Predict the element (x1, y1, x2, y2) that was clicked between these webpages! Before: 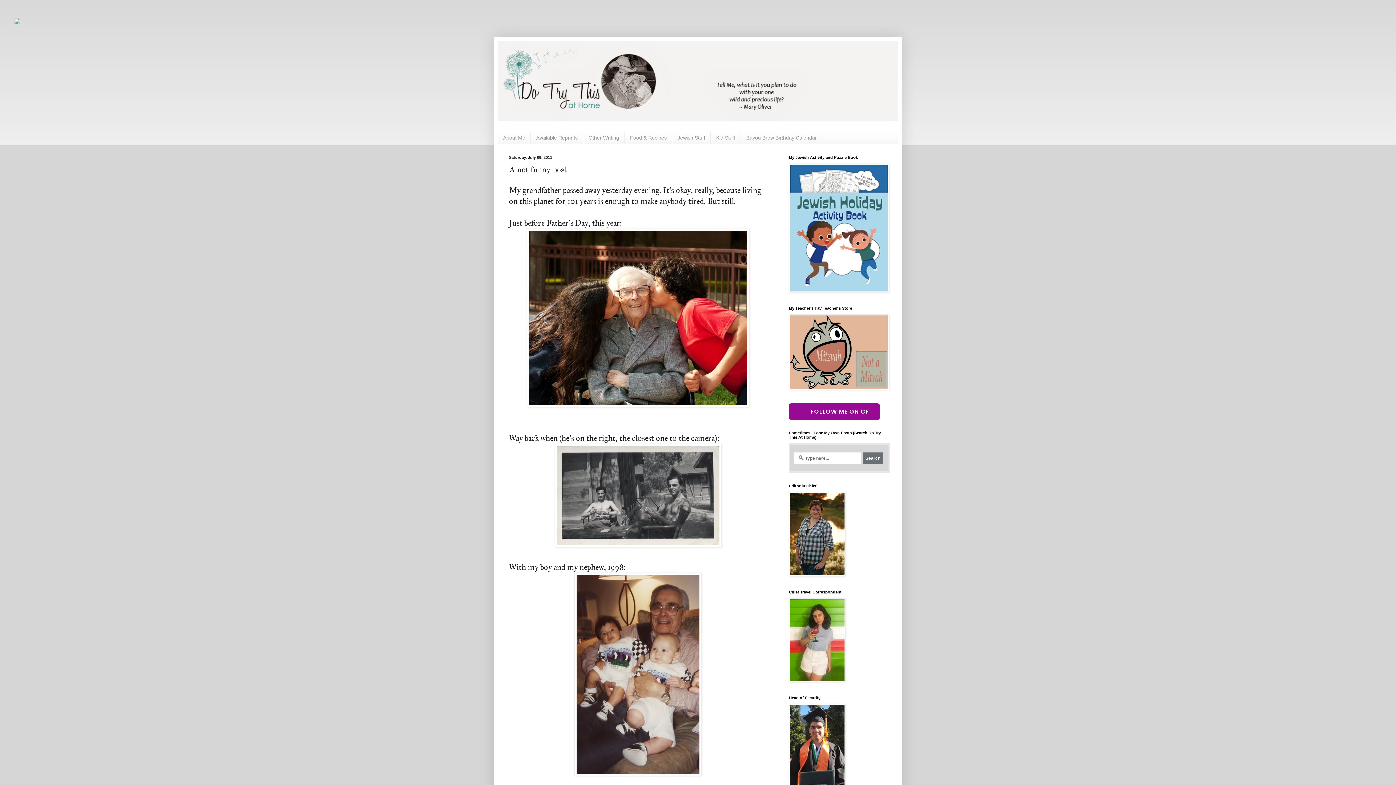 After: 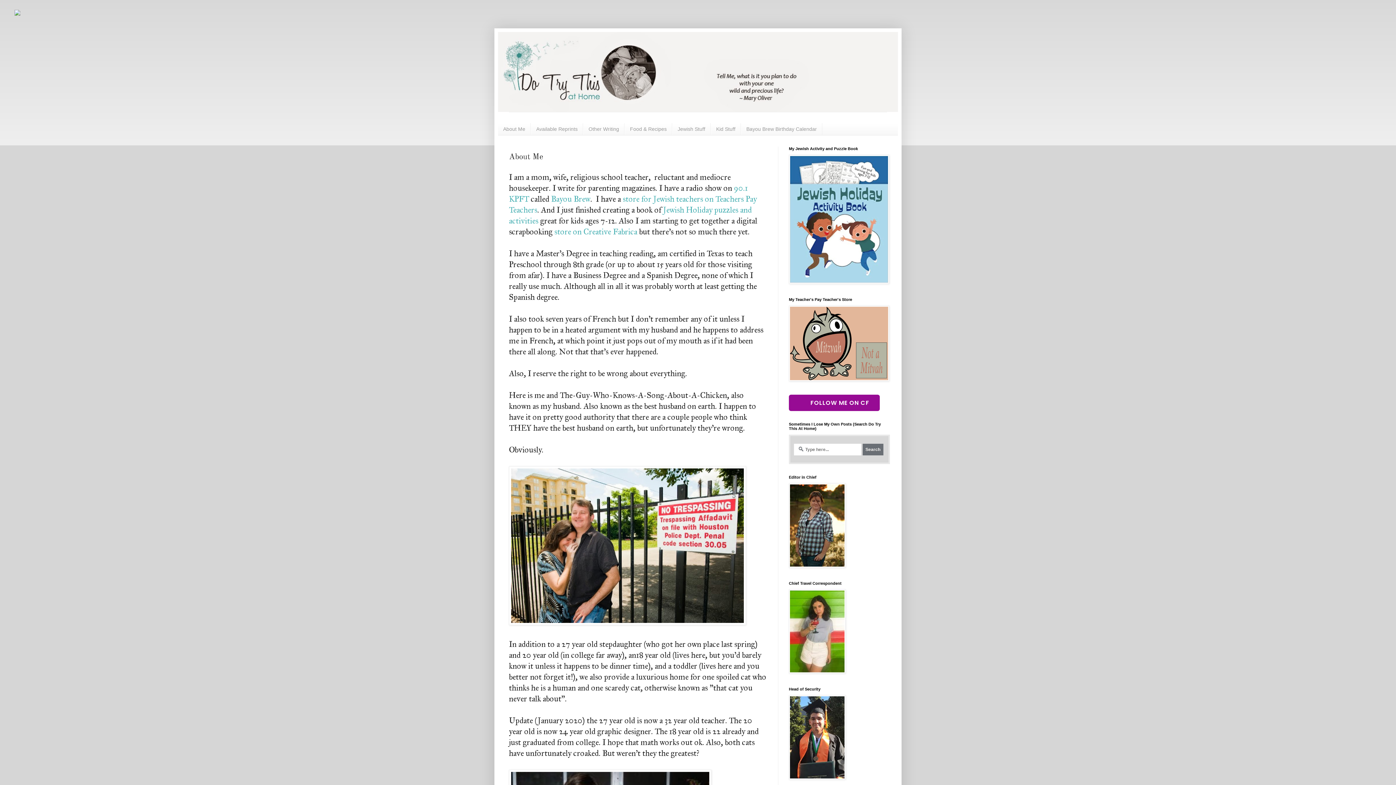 Action: bbox: (498, 132, 530, 143) label: About Me